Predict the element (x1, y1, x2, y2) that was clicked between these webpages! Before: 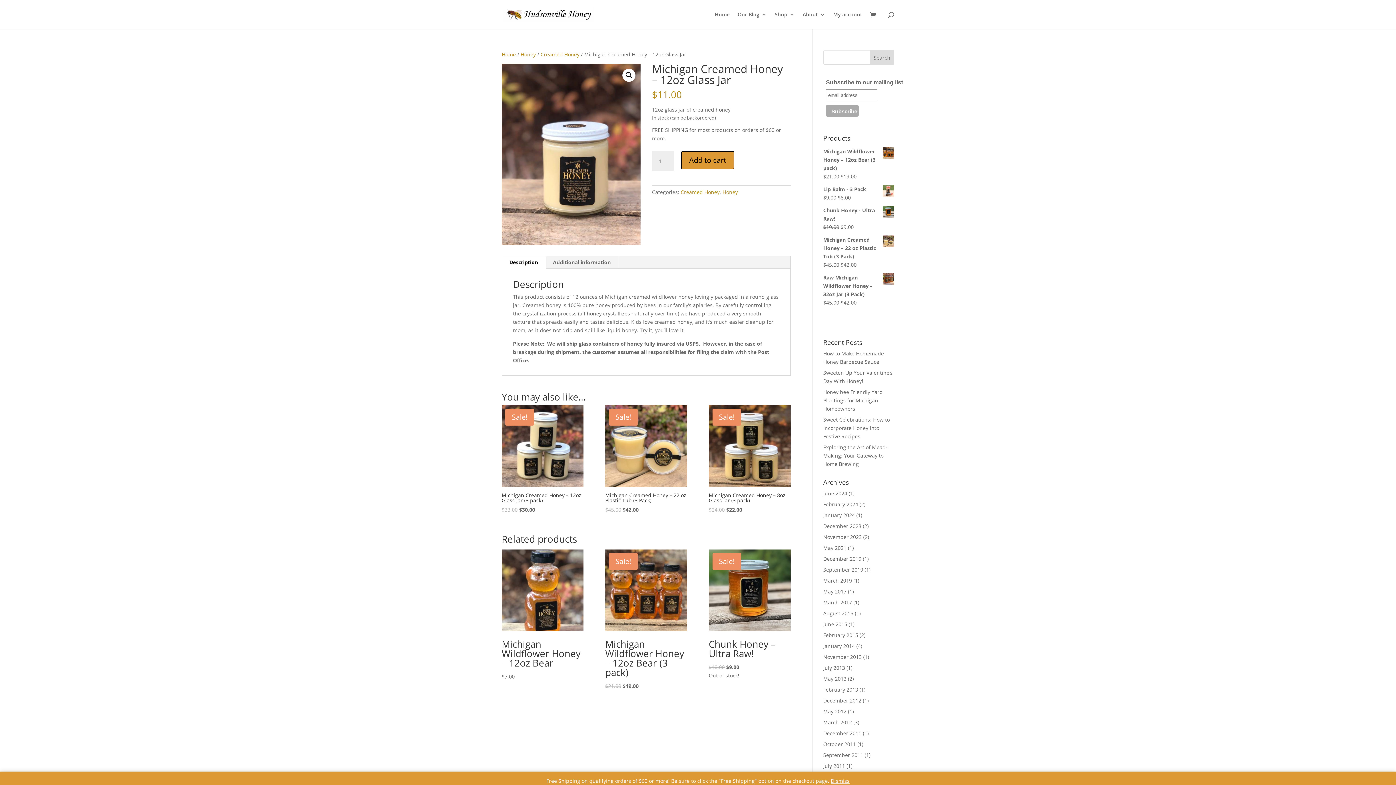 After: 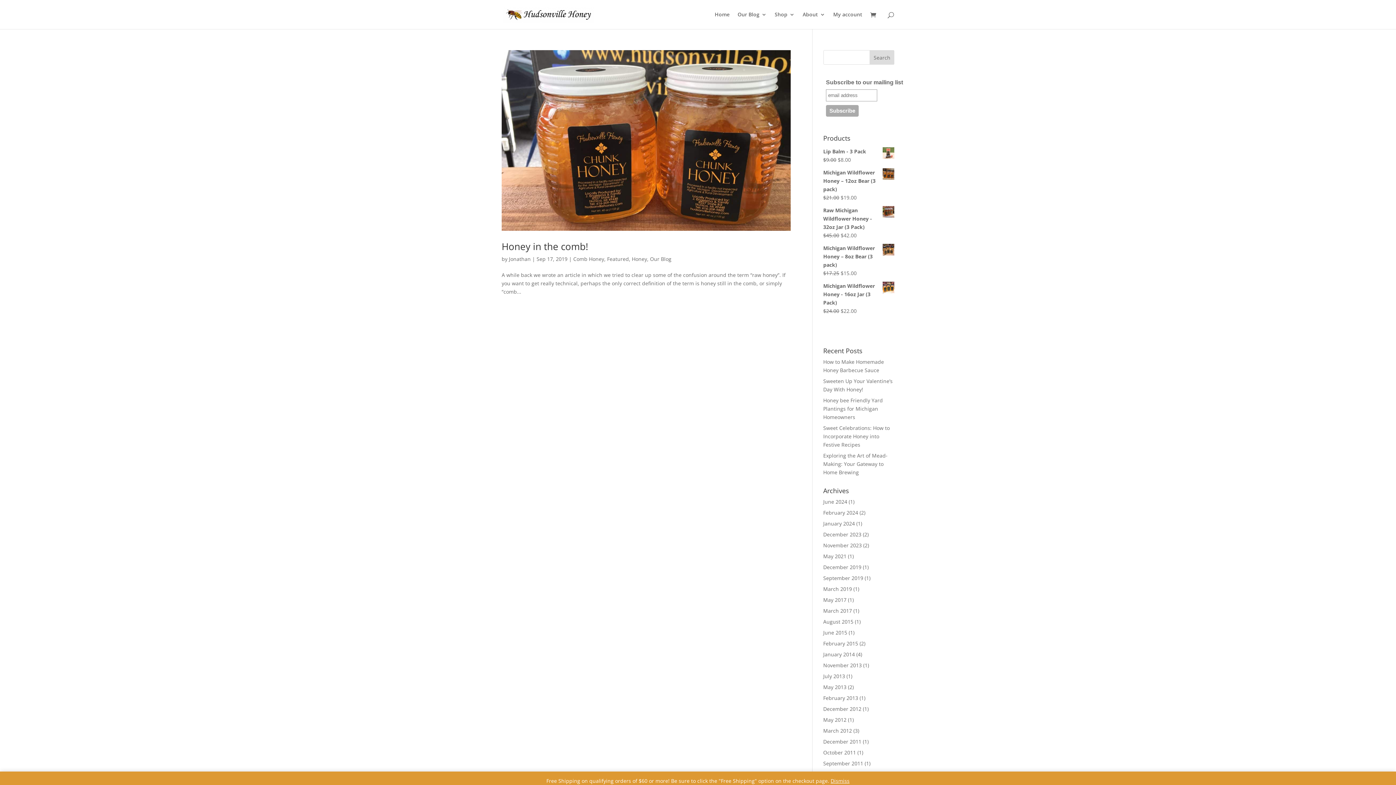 Action: label: September 2019 bbox: (823, 566, 863, 573)